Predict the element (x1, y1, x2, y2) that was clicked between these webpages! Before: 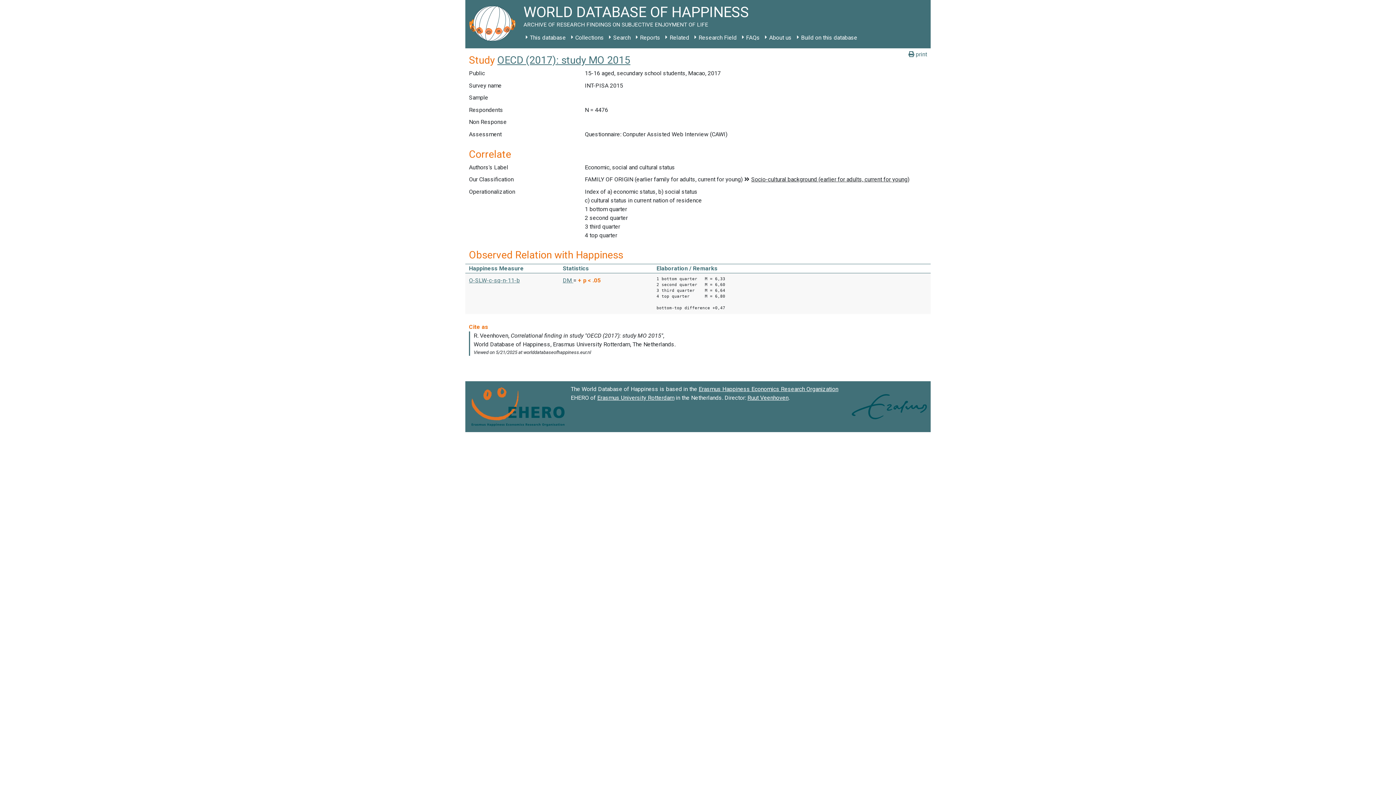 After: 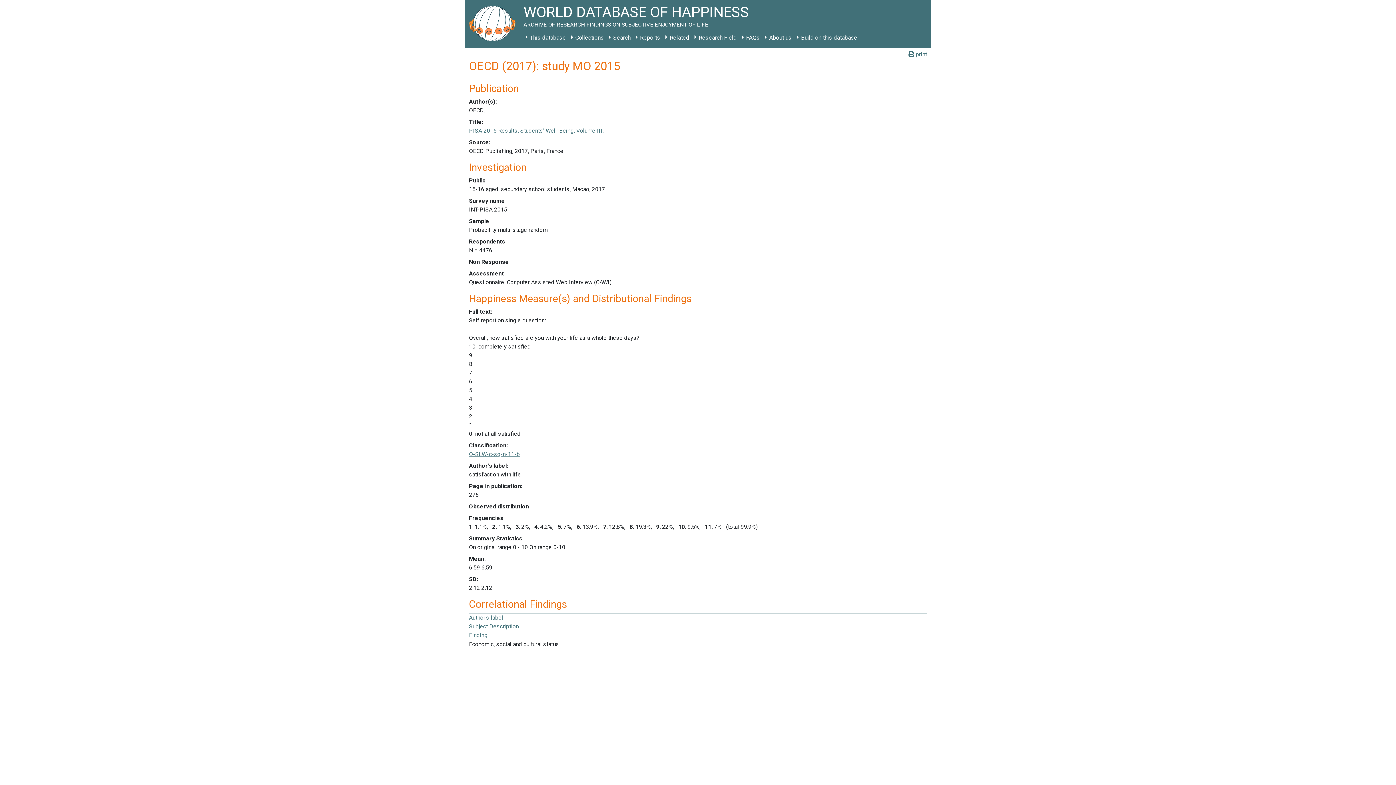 Action: label: OECD (2017): study MO 2015 bbox: (497, 54, 630, 66)